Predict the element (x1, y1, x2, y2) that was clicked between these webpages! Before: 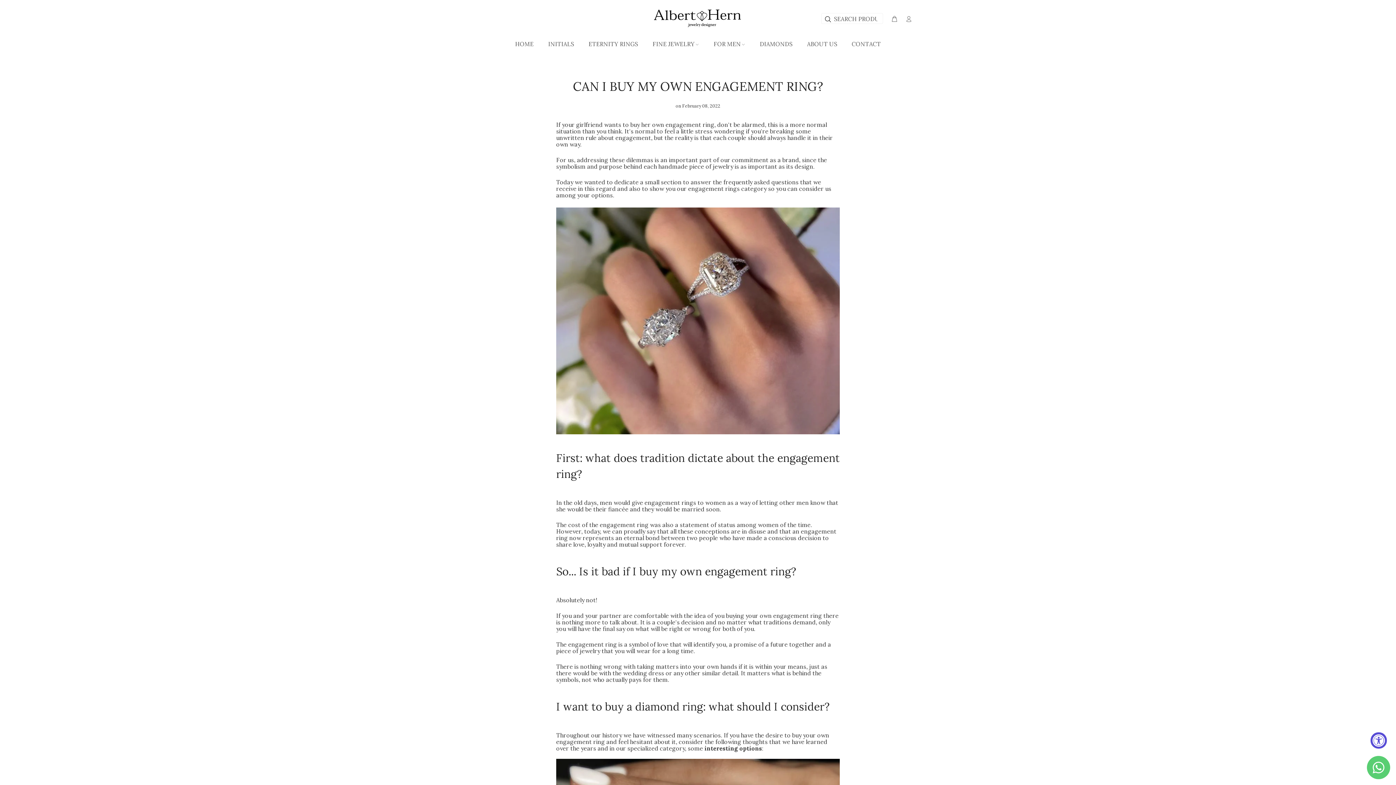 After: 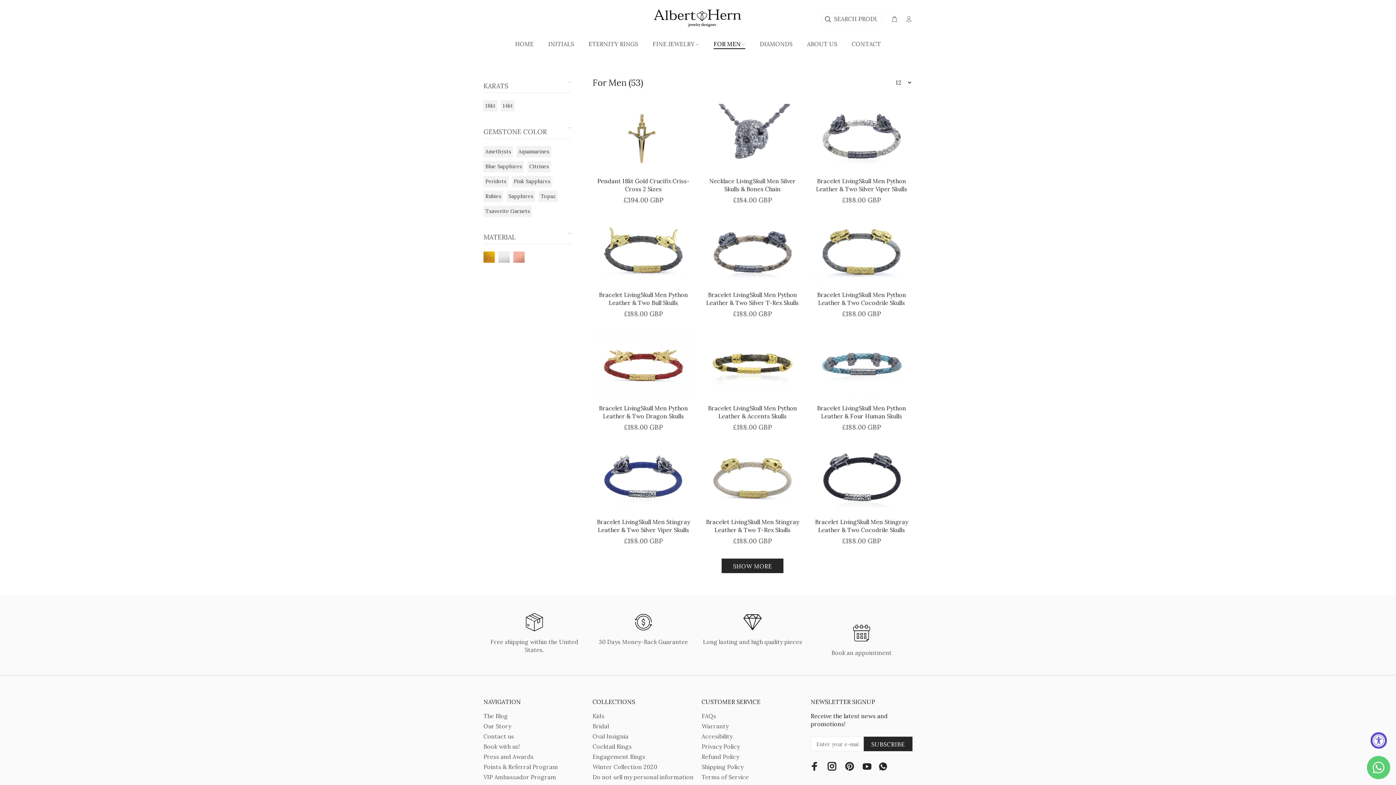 Action: label: FOR MEN bbox: (706, 37, 752, 52)